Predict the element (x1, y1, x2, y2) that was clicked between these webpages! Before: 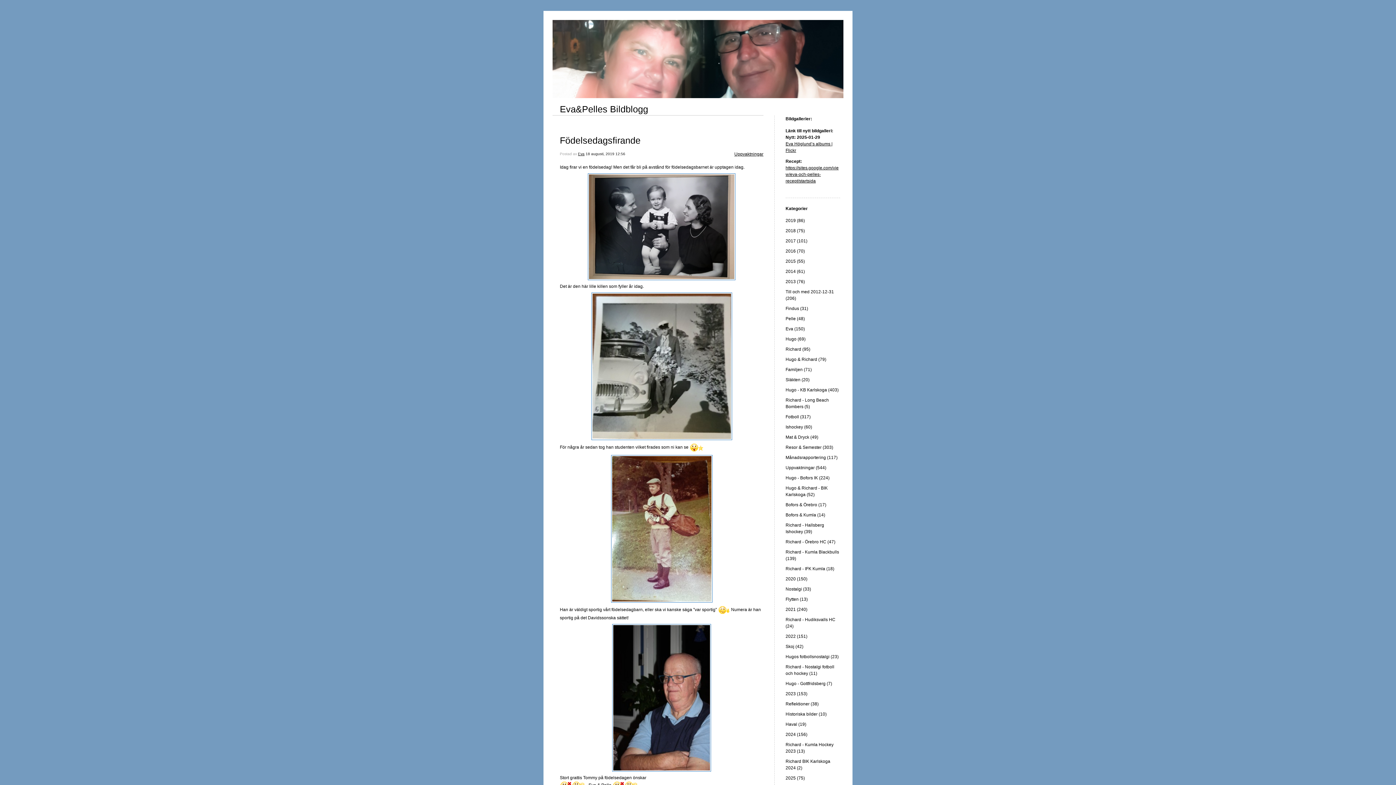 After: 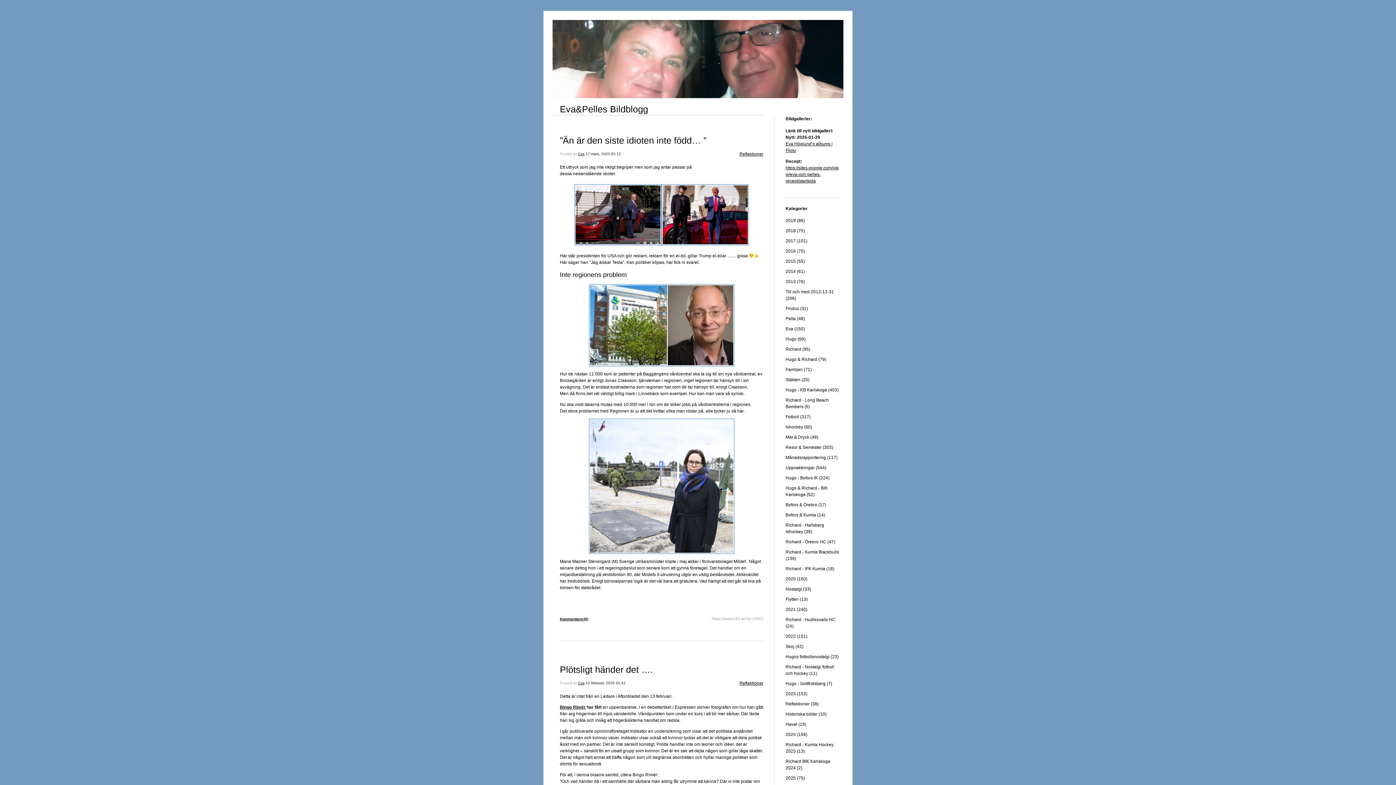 Action: label: Reflektioner (38) bbox: (785, 701, 818, 706)